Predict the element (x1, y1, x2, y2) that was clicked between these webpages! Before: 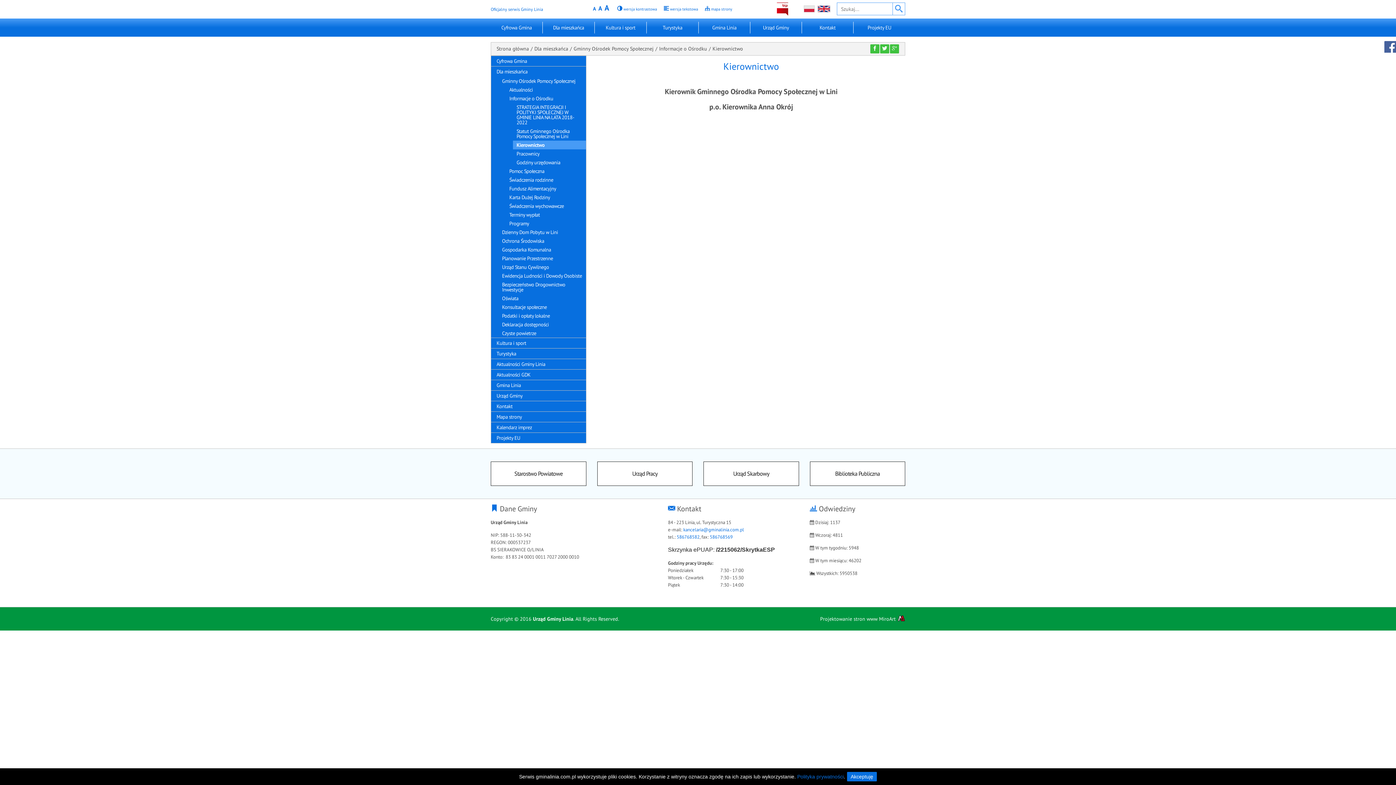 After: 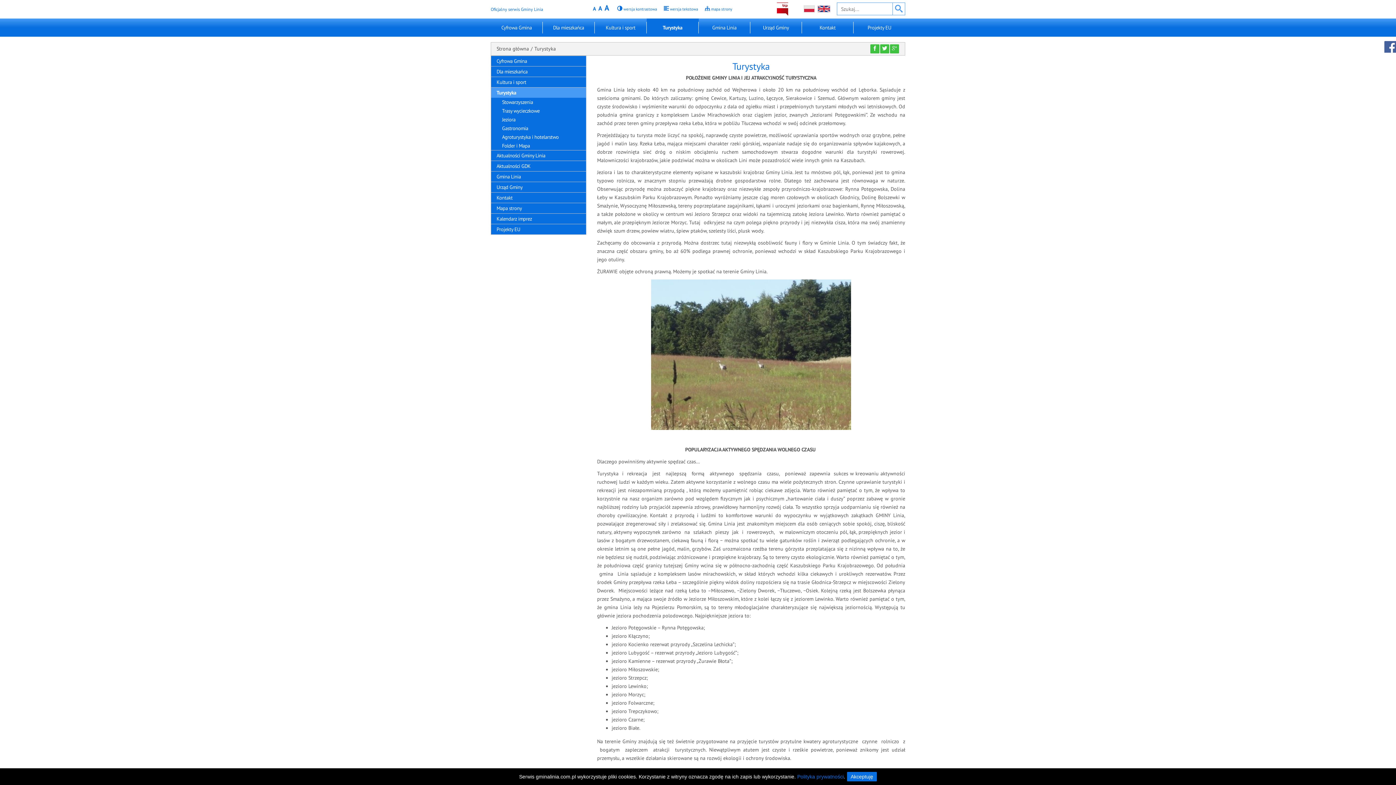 Action: label: Turystyka bbox: (646, 21, 698, 33)